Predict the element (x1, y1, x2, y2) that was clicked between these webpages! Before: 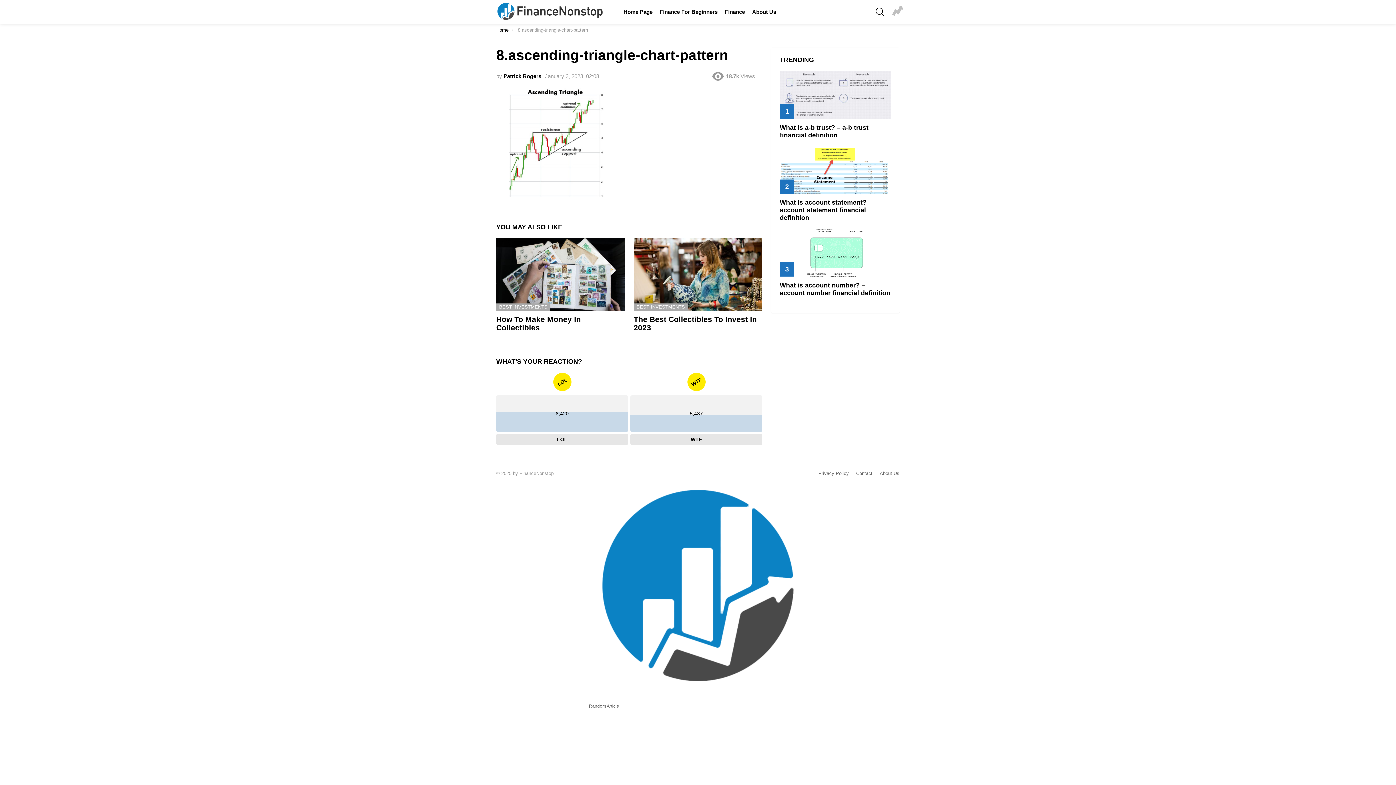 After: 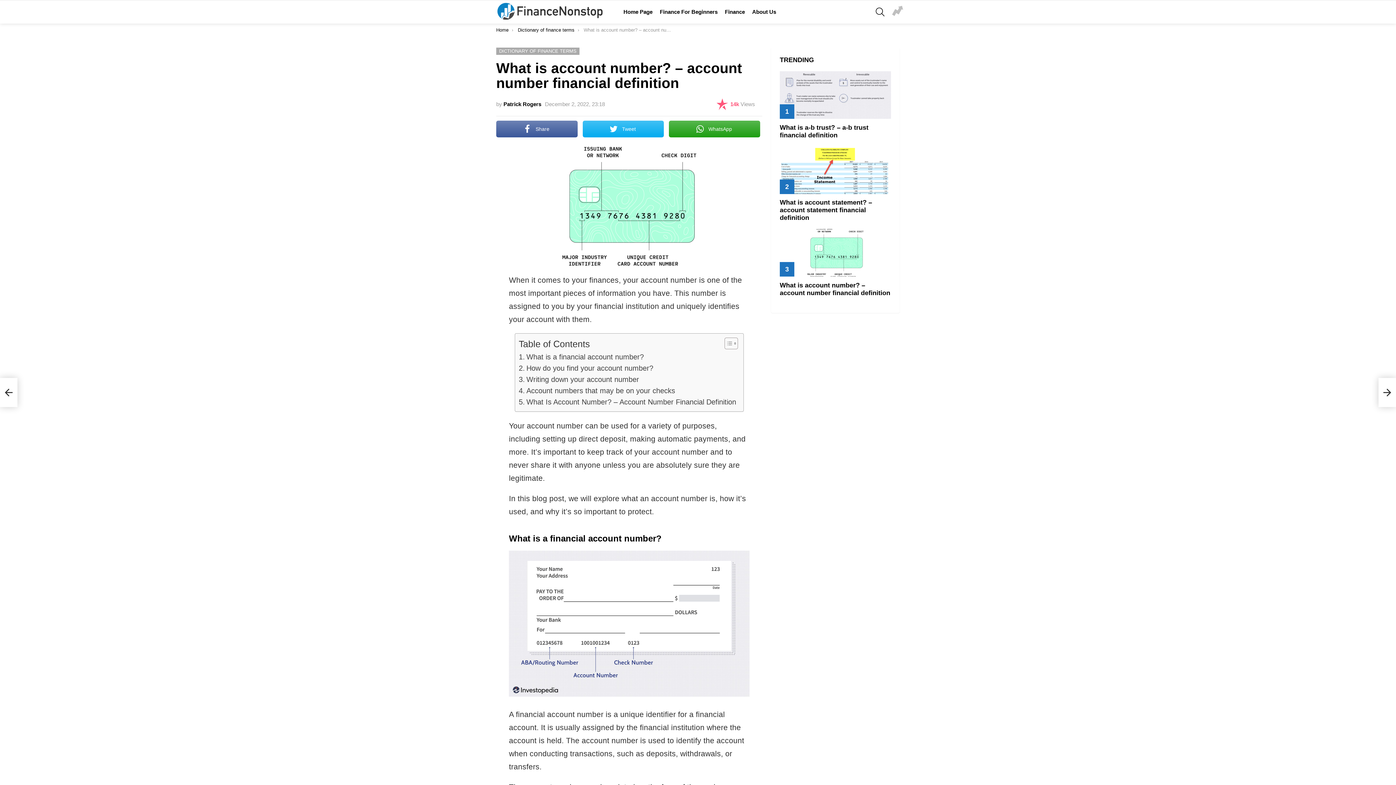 Action: bbox: (780, 229, 891, 276)